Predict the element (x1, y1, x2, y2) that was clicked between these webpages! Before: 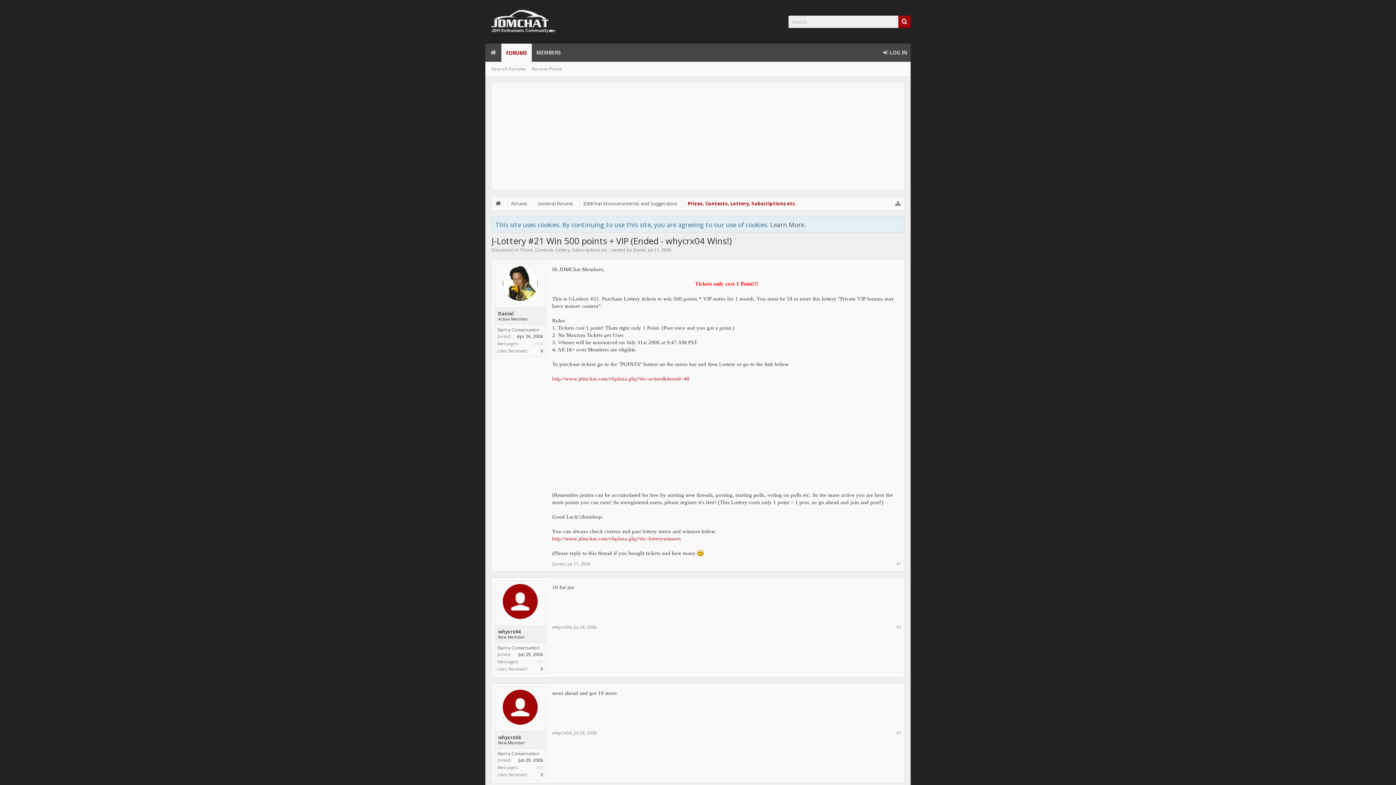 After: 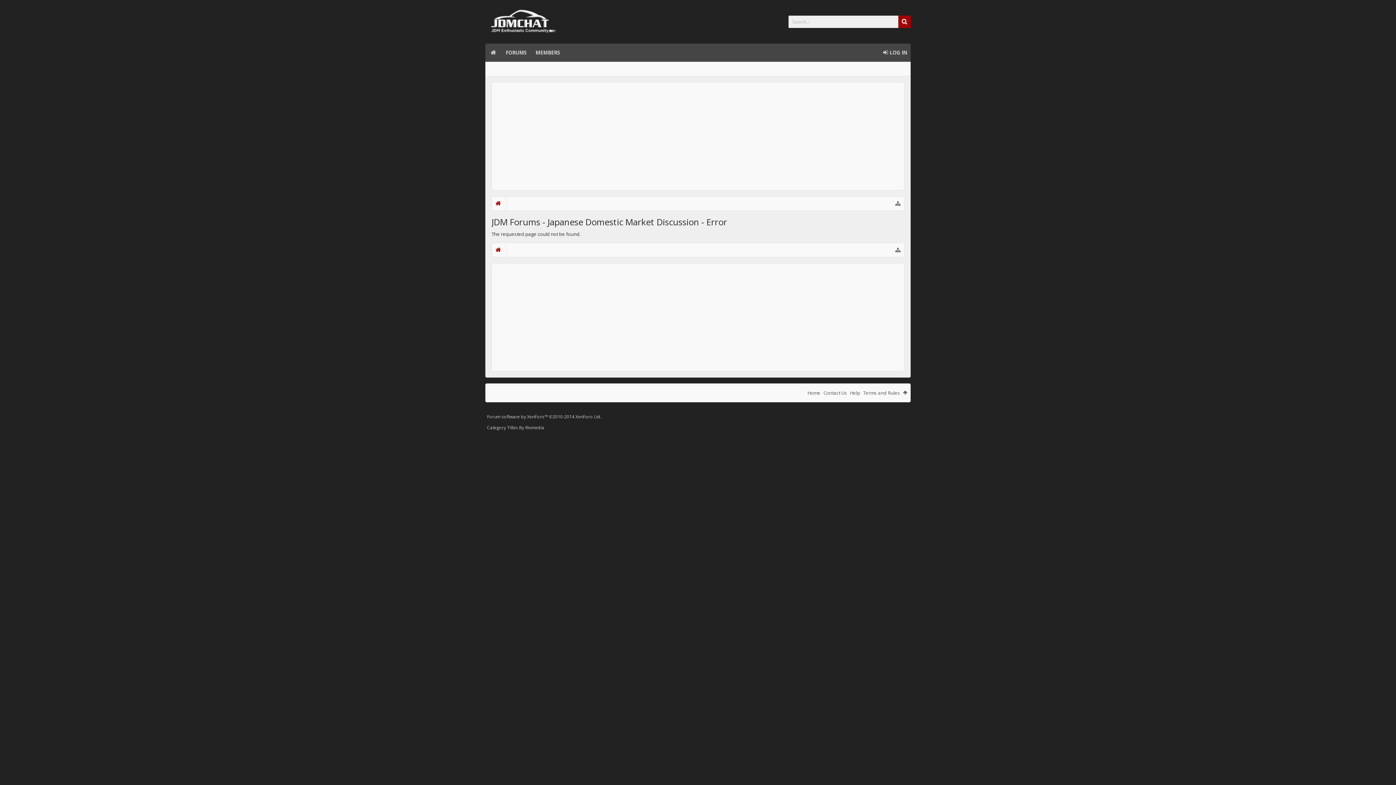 Action: label: http://www.jdmchat.com/vbplaza.php?do=lotterywinners bbox: (551, 536, 682, 541)